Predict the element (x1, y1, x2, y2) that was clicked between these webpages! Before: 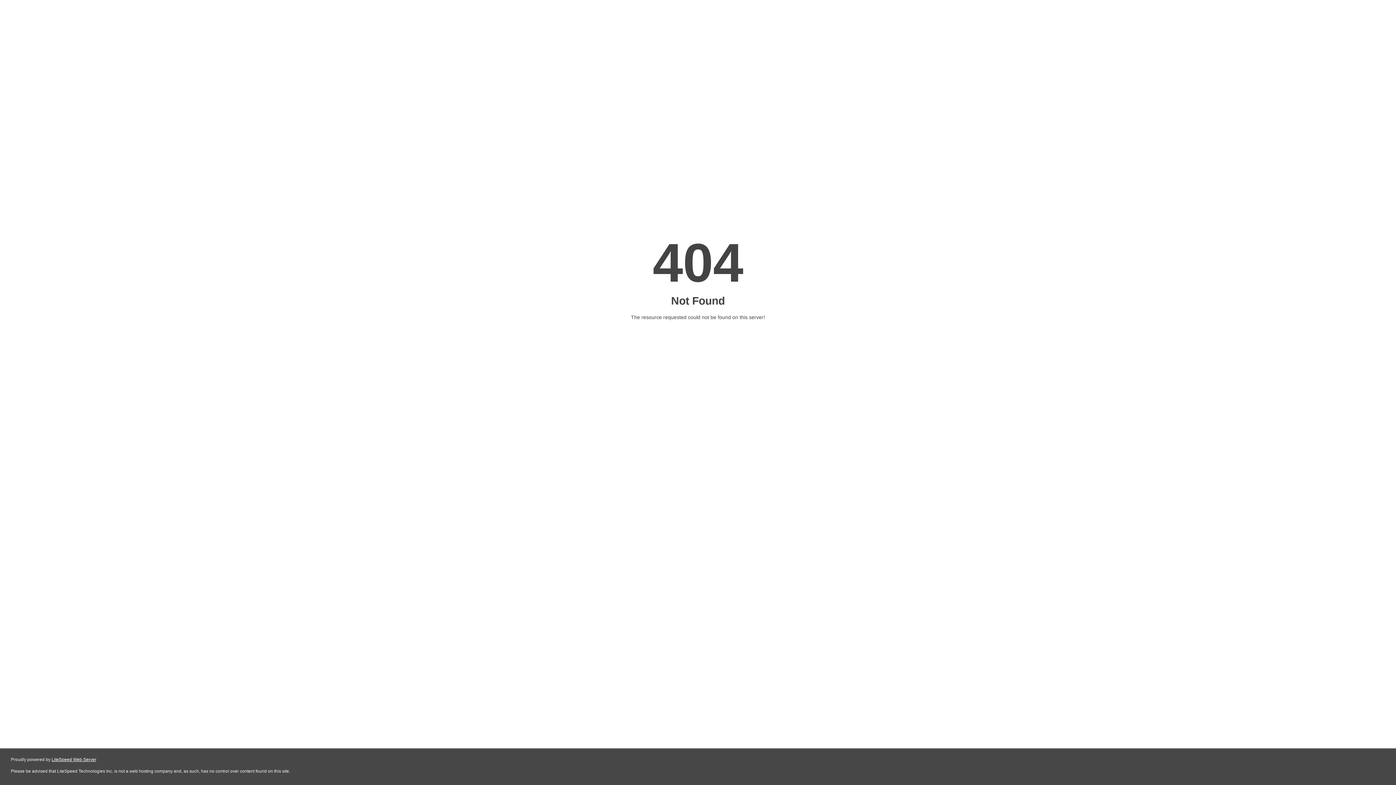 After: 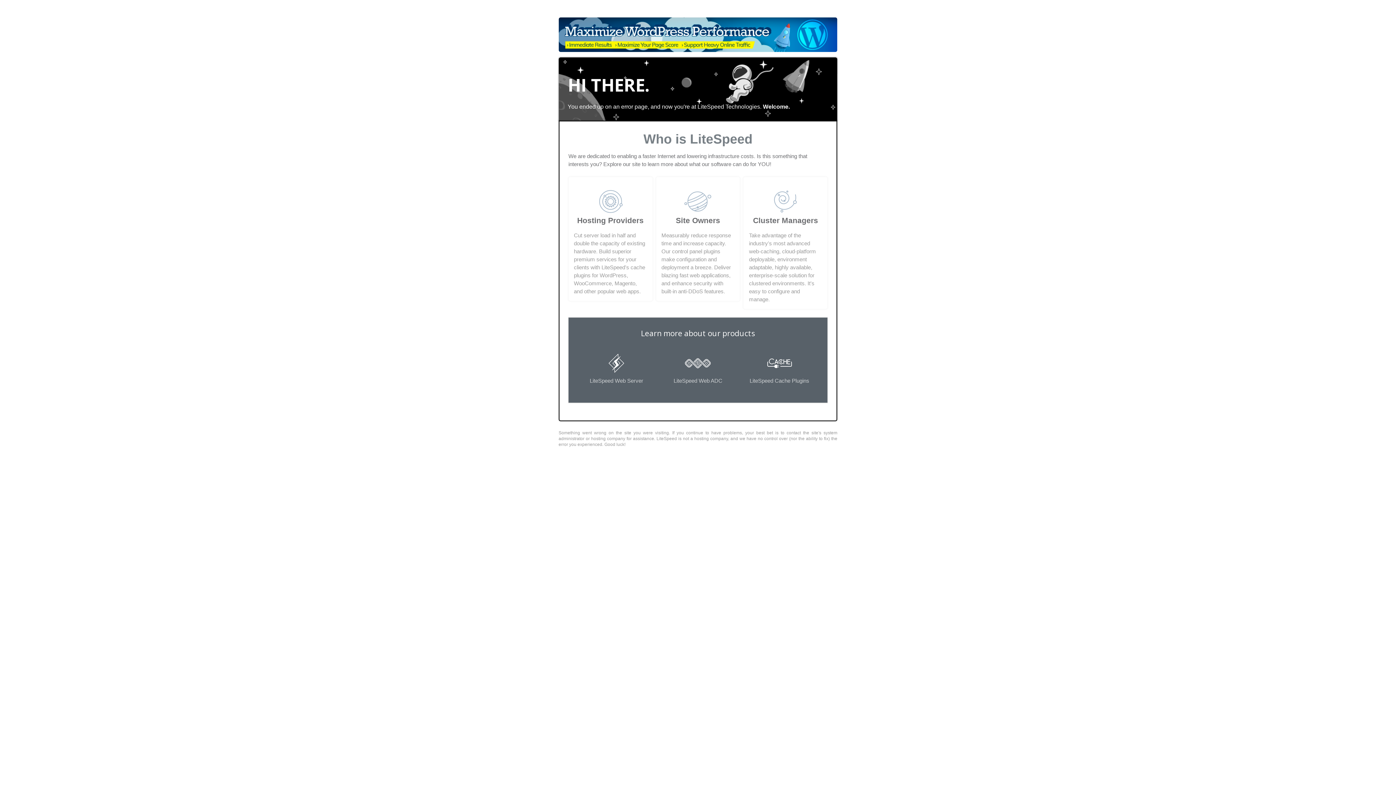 Action: bbox: (51, 757, 96, 762) label: LiteSpeed Web Server